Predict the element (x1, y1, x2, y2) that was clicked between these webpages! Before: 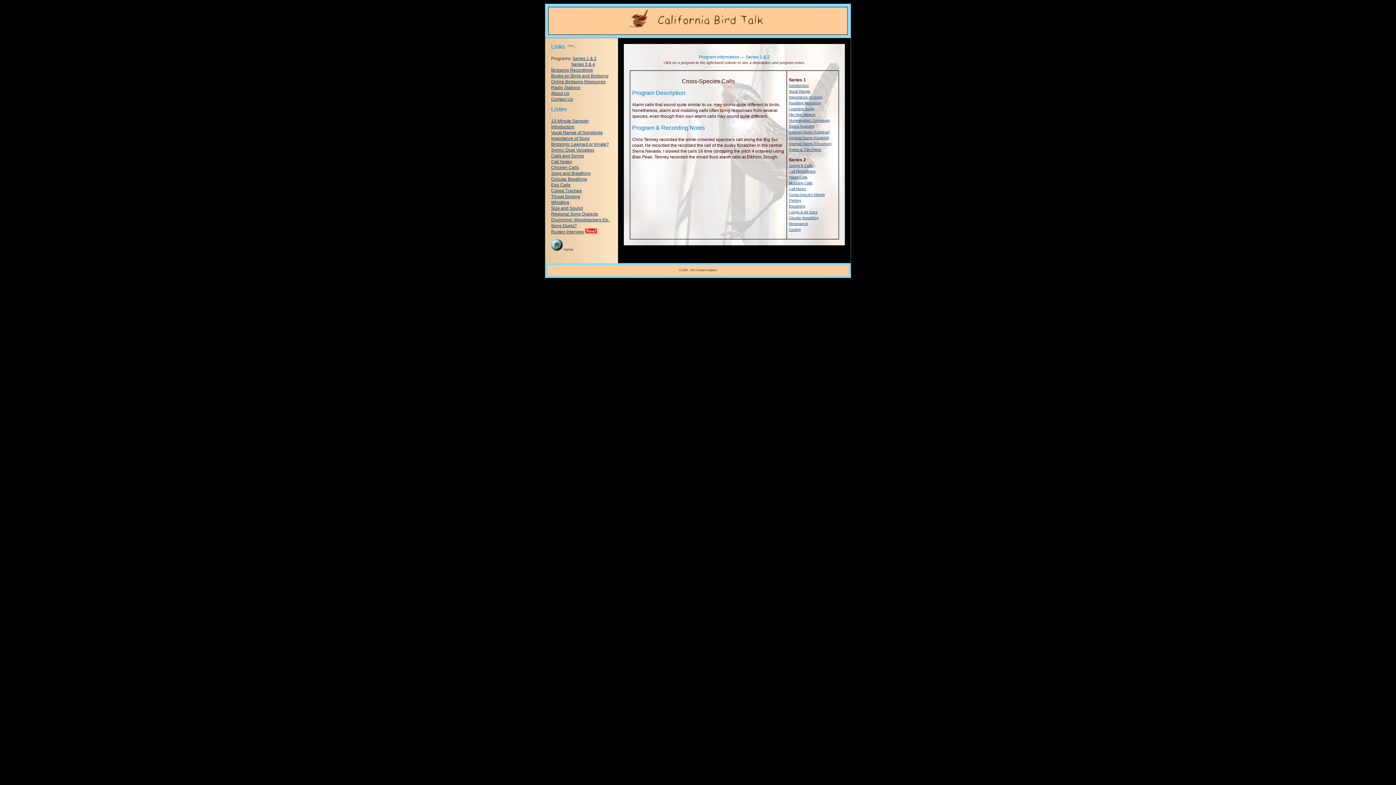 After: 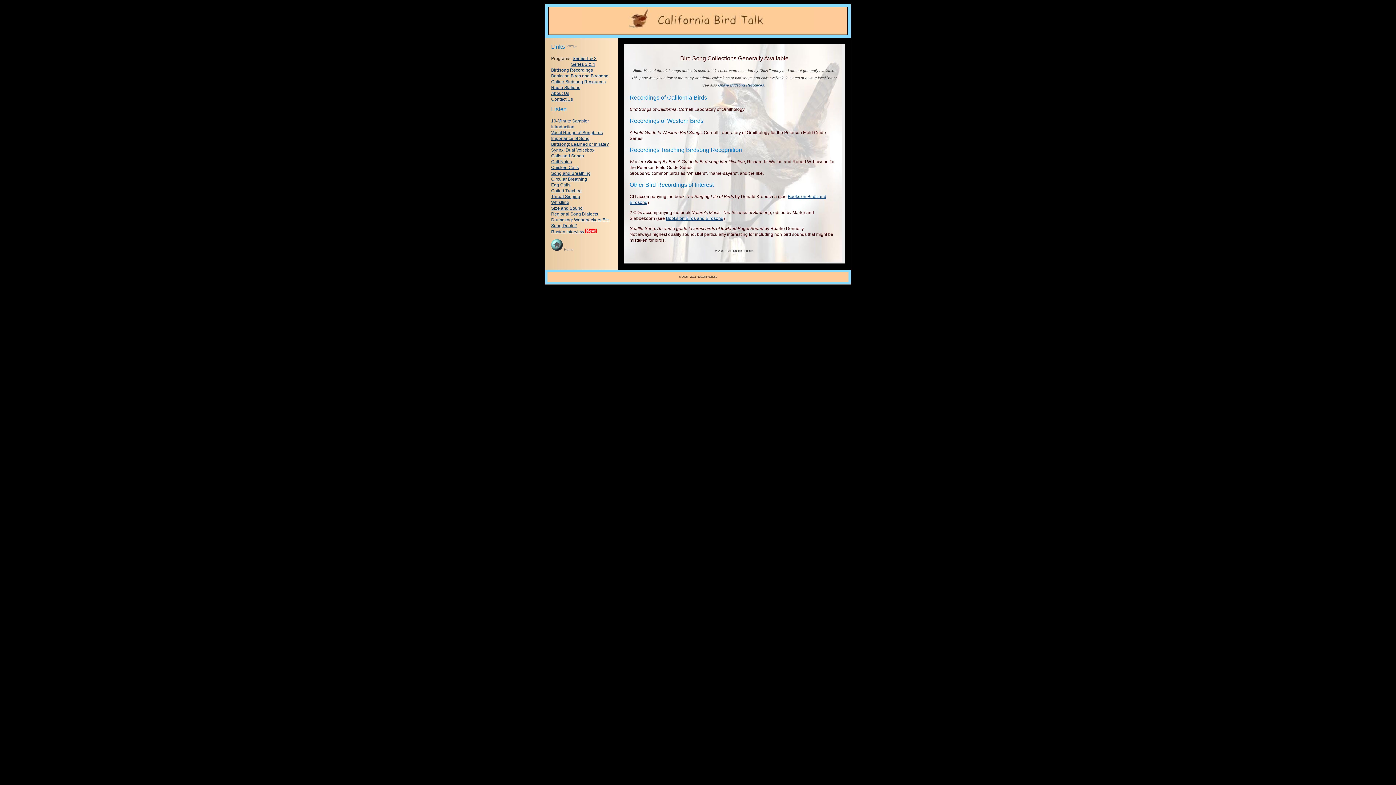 Action: label: Birdsong Recordings bbox: (551, 67, 593, 72)